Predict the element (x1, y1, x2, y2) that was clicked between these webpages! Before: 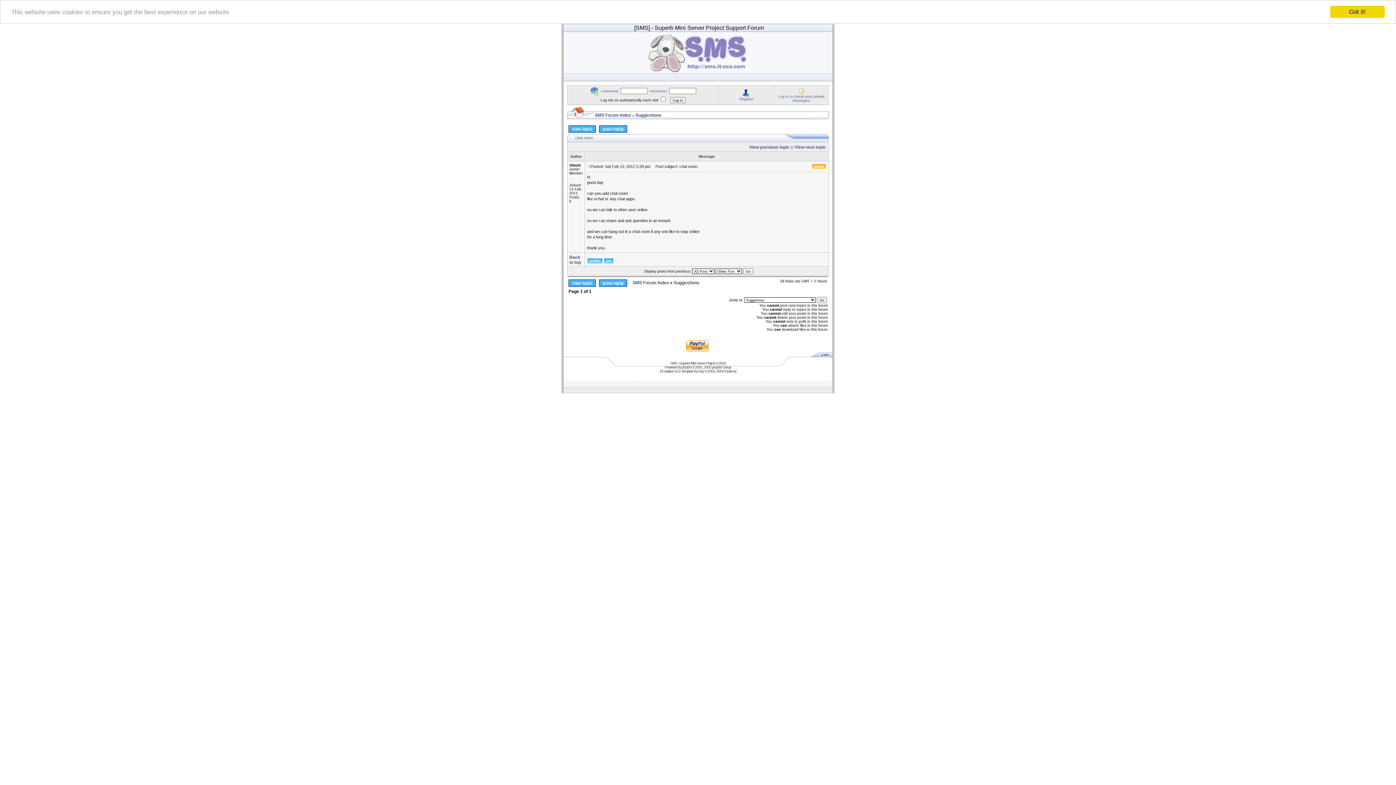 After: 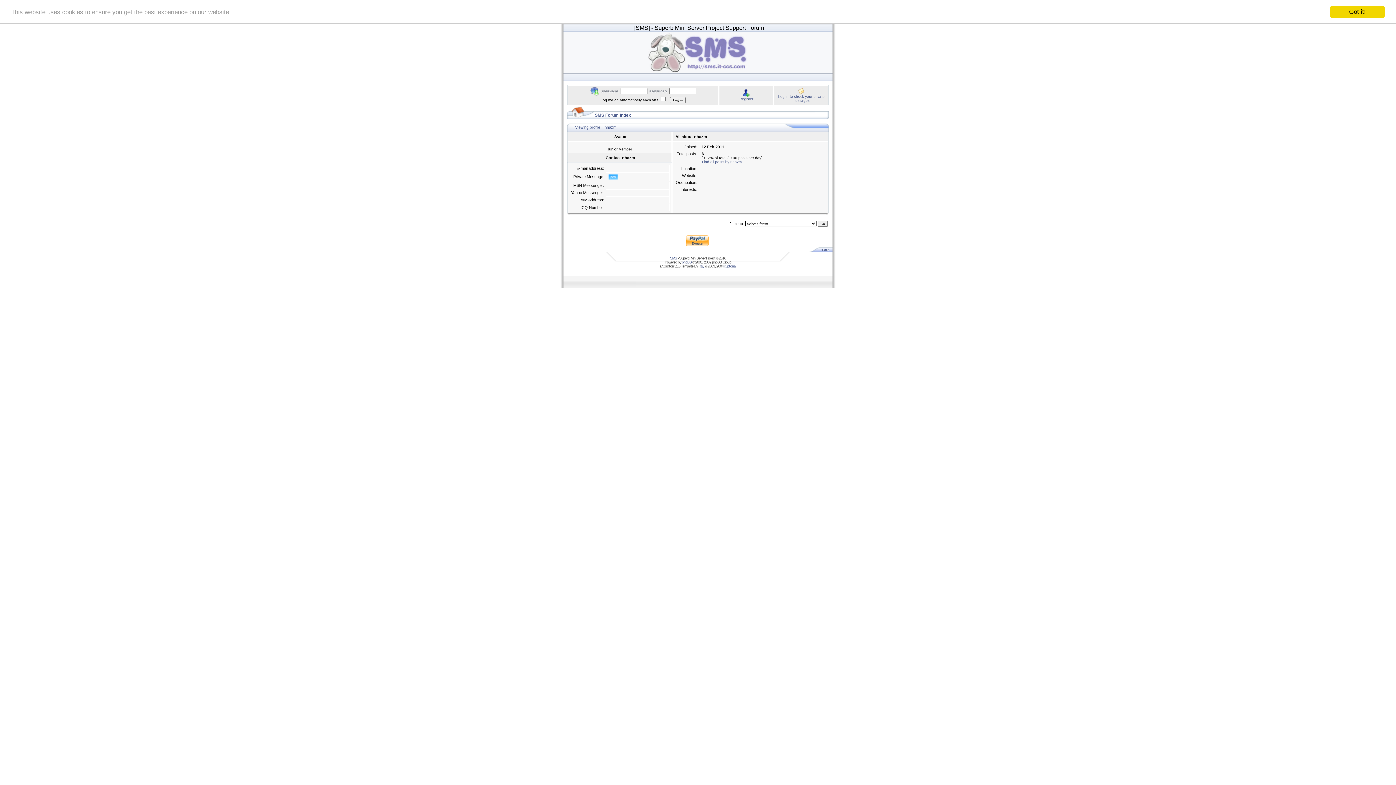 Action: bbox: (587, 260, 602, 264)